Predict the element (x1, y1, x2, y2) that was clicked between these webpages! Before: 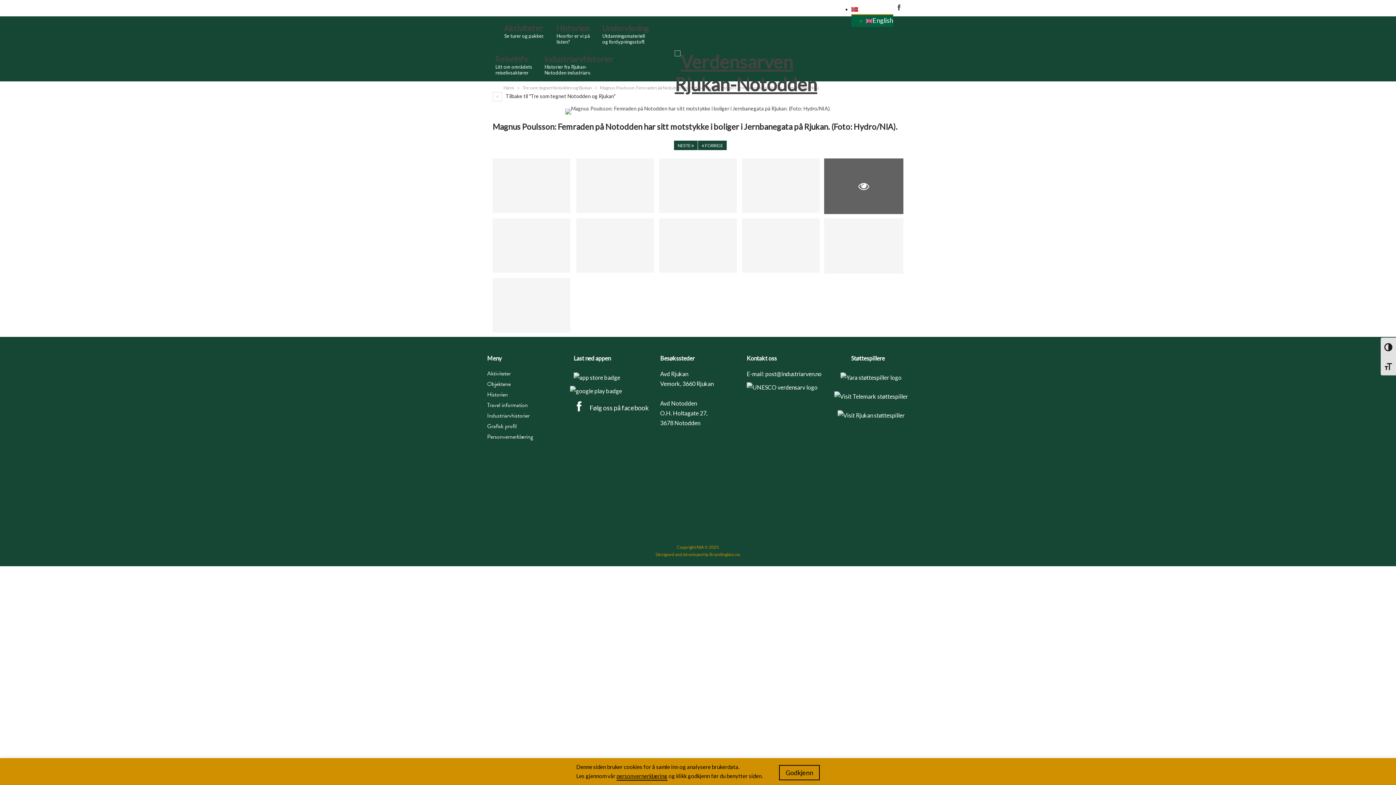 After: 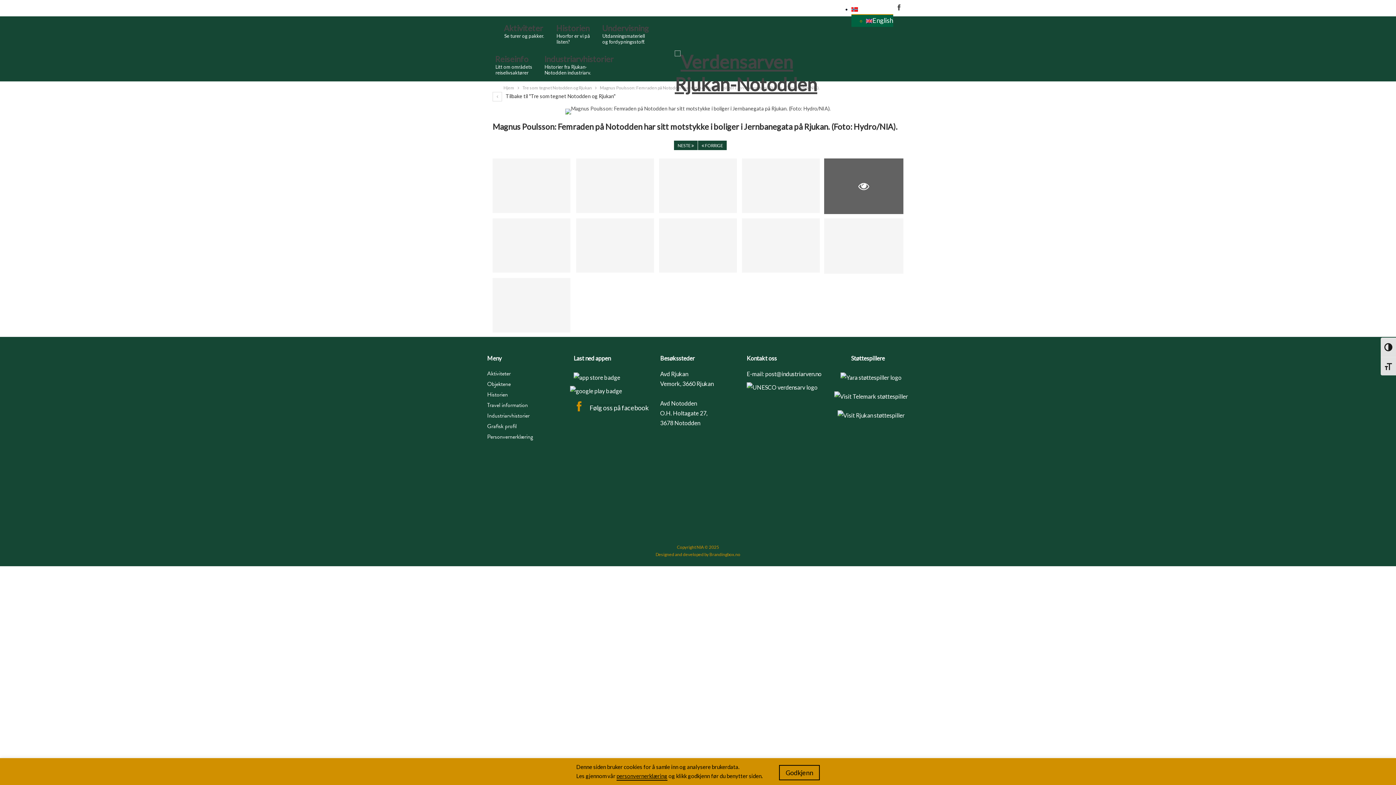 Action: bbox: (573, 403, 588, 409)